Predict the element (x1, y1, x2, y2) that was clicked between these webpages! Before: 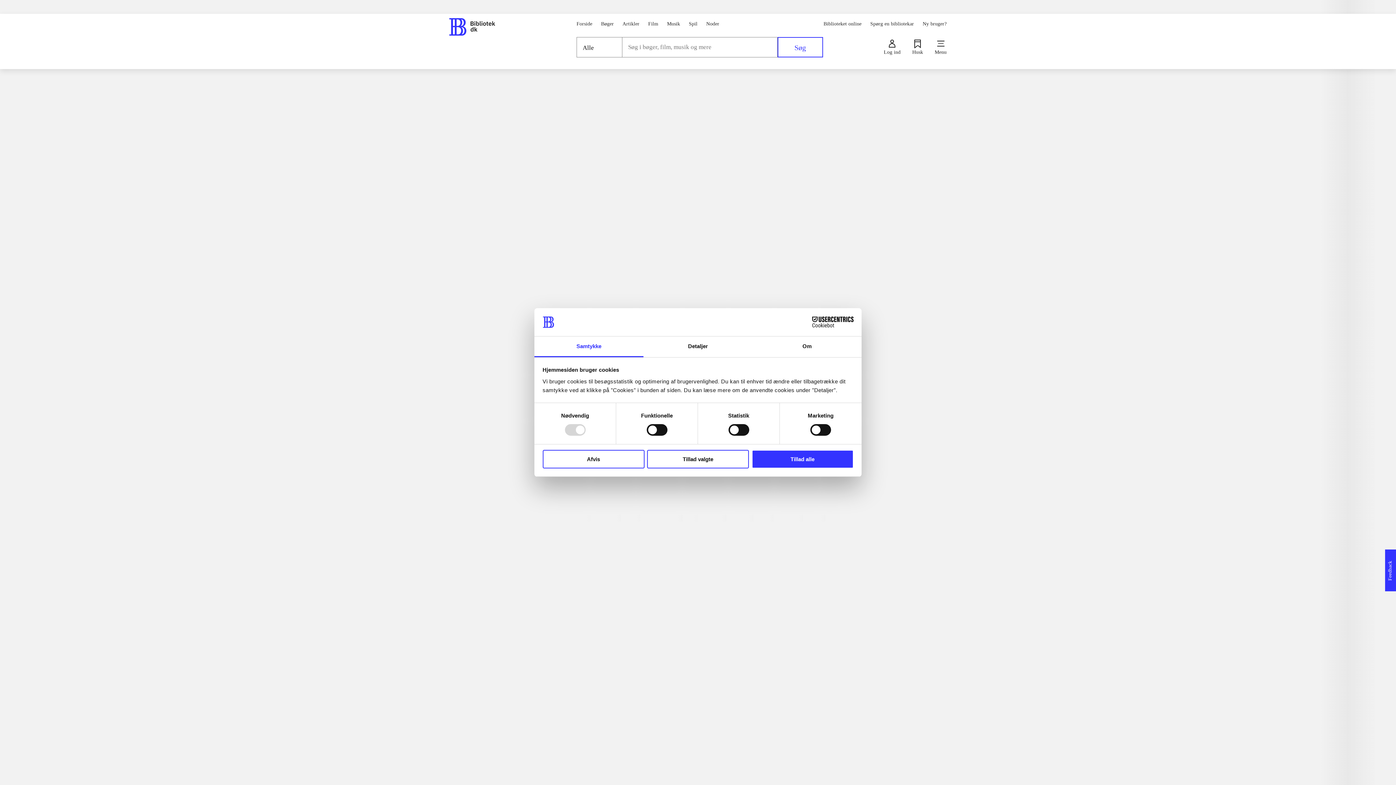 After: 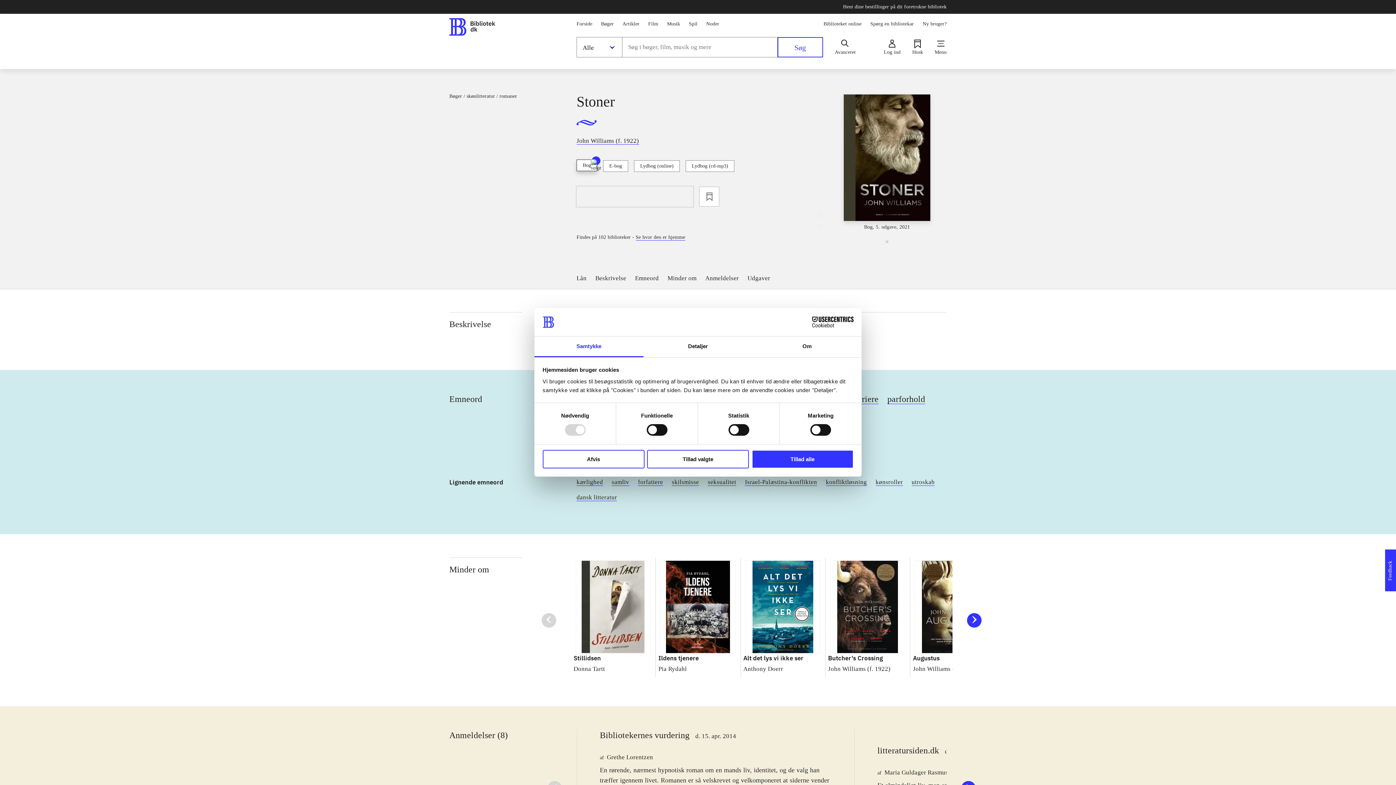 Action: label: Stoner

John Williams (f. 1922) bbox: (570, 569, 655, 698)